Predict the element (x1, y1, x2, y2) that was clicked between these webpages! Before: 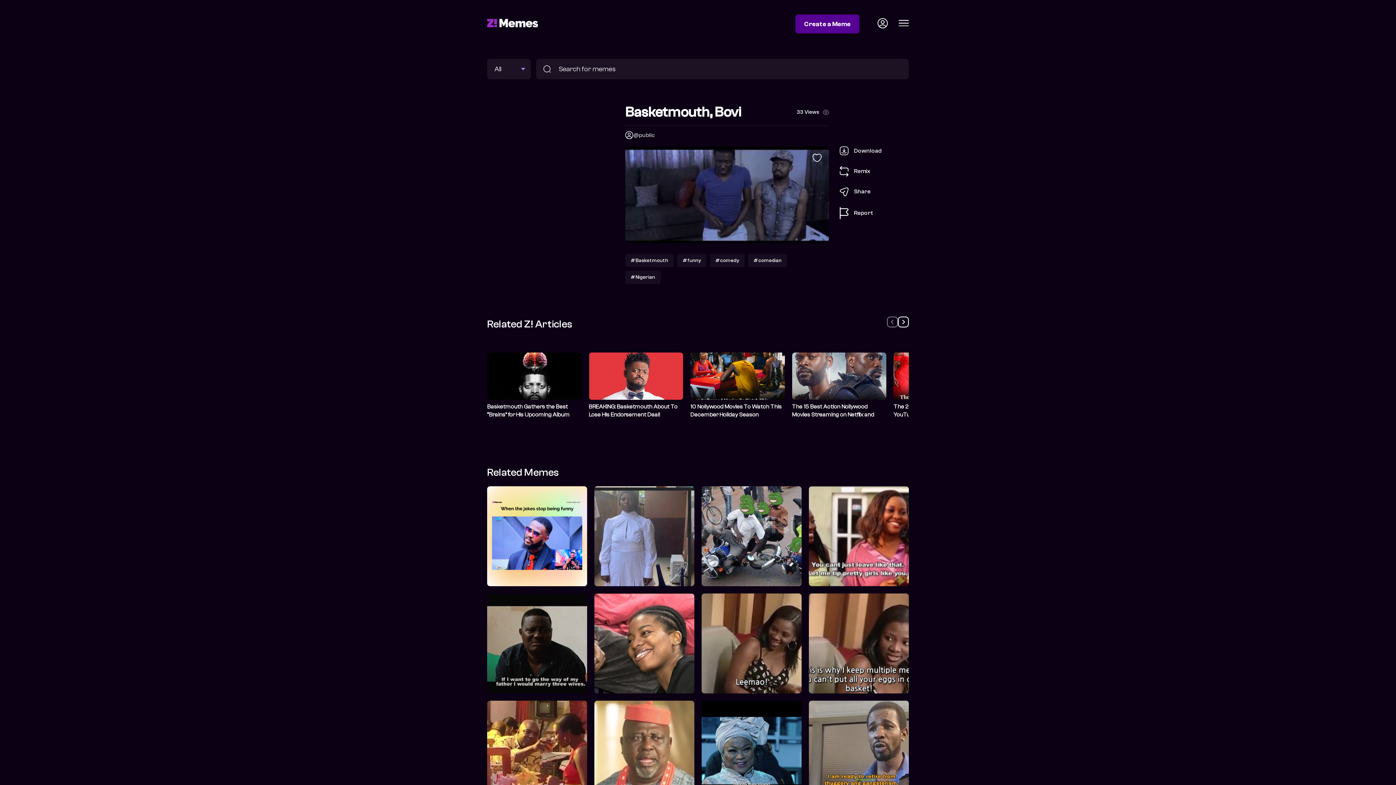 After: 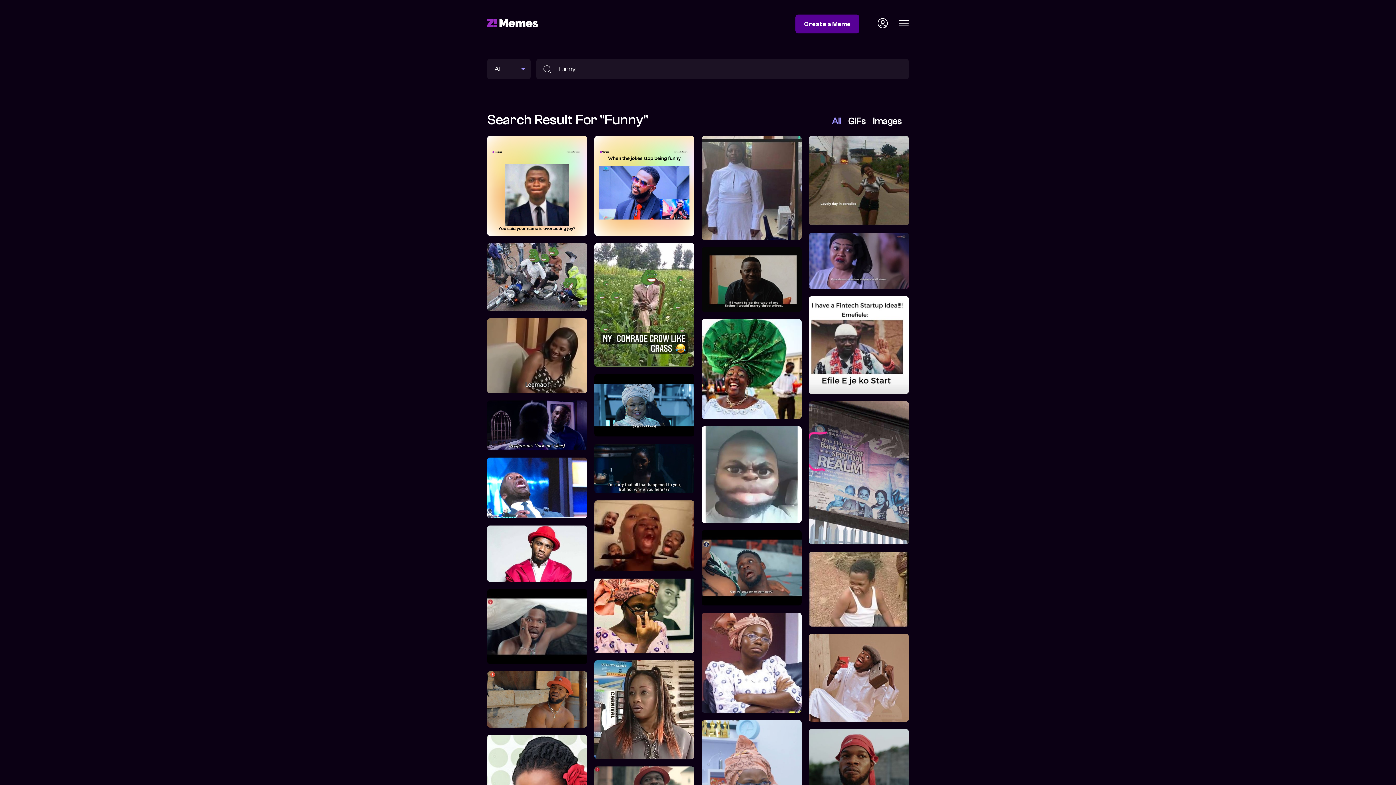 Action: bbox: (677, 254, 706, 267) label: #funny